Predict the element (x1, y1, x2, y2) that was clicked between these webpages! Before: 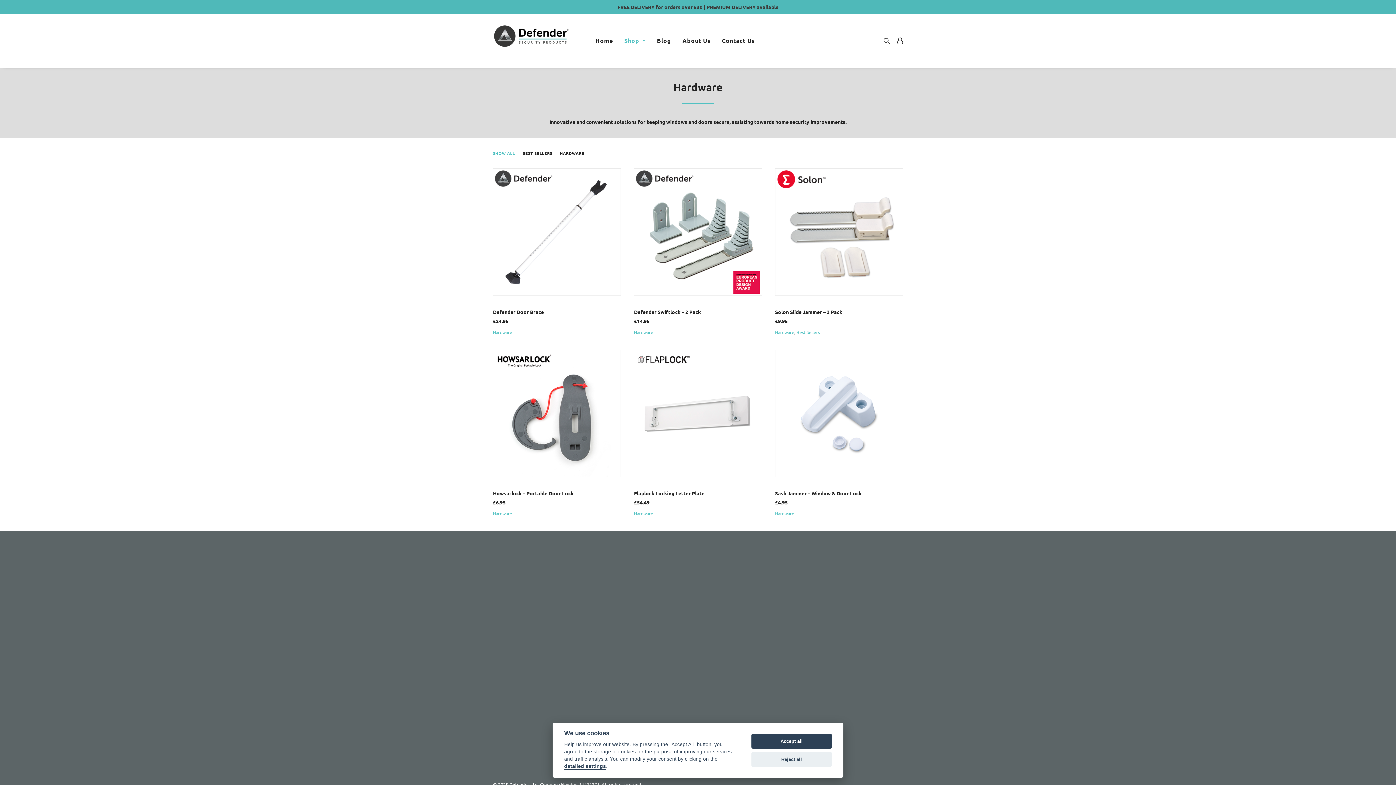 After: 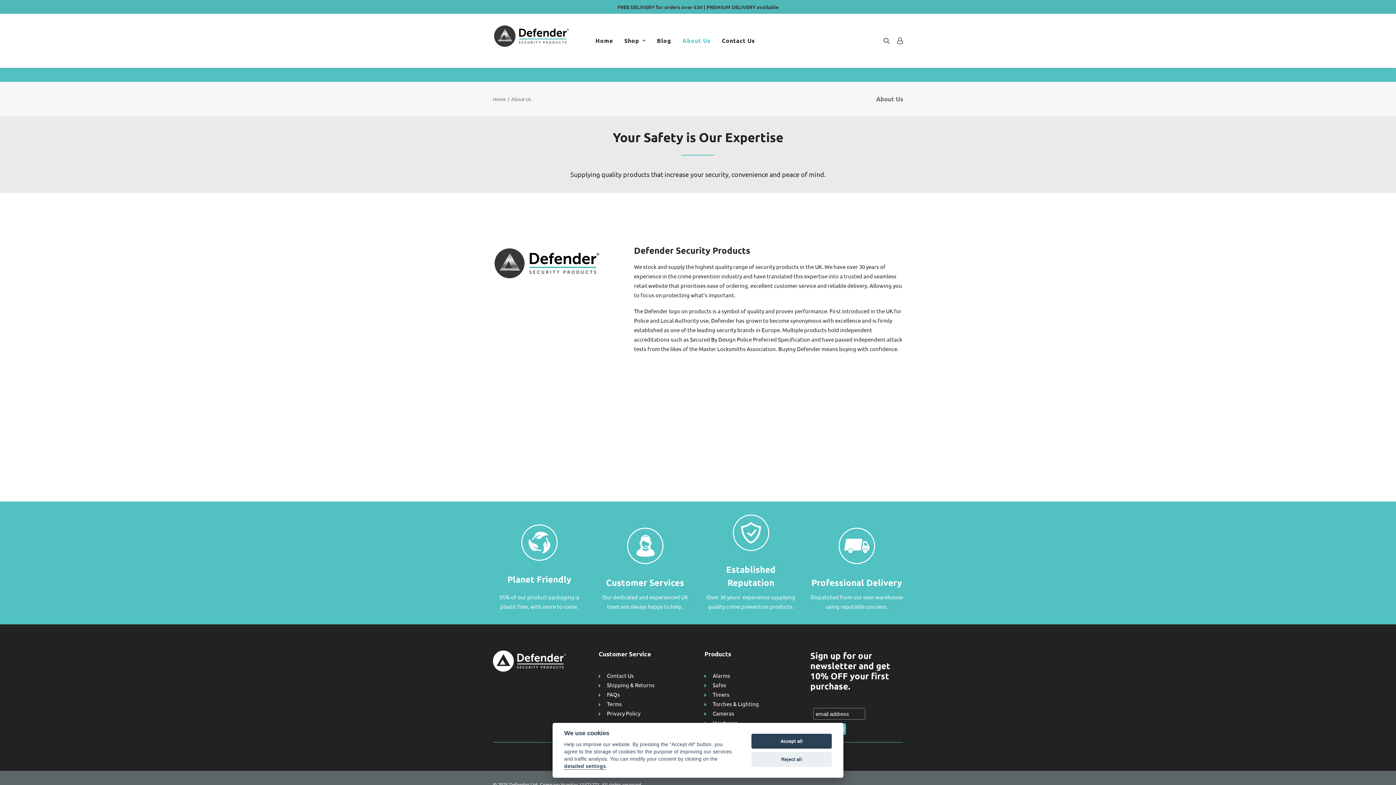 Action: bbox: (677, 13, 715, 67) label: About Us